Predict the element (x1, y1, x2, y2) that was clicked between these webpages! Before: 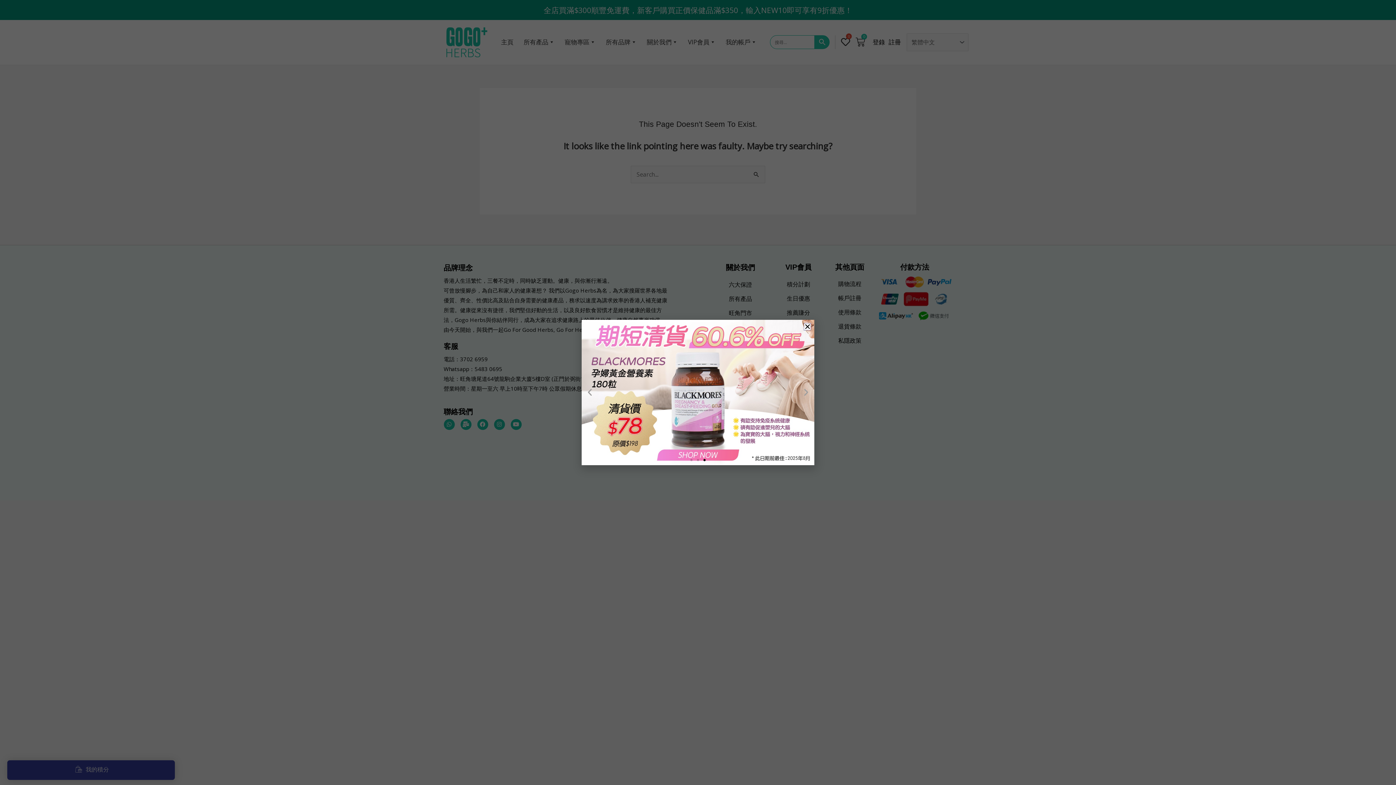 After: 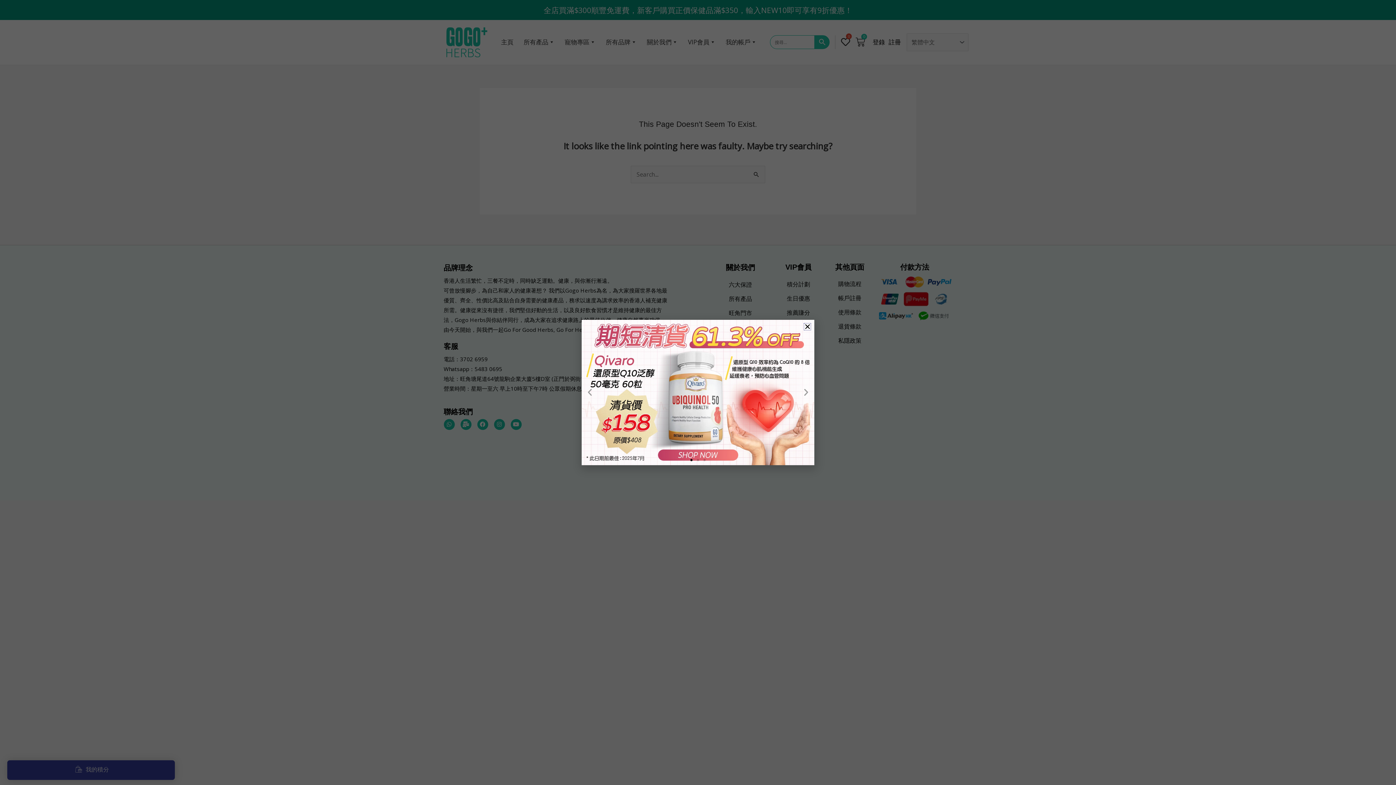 Action: label: Previous slide bbox: (585, 388, 594, 397)